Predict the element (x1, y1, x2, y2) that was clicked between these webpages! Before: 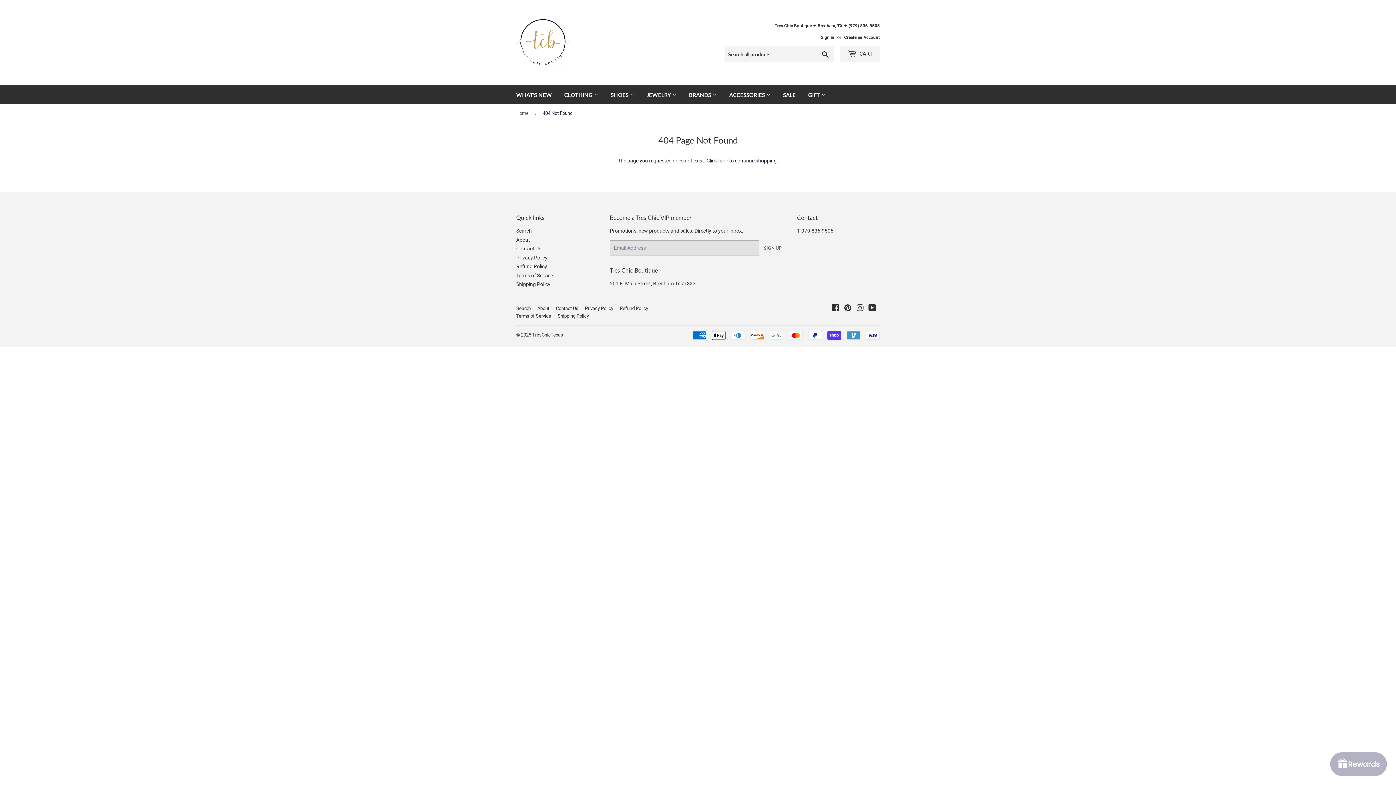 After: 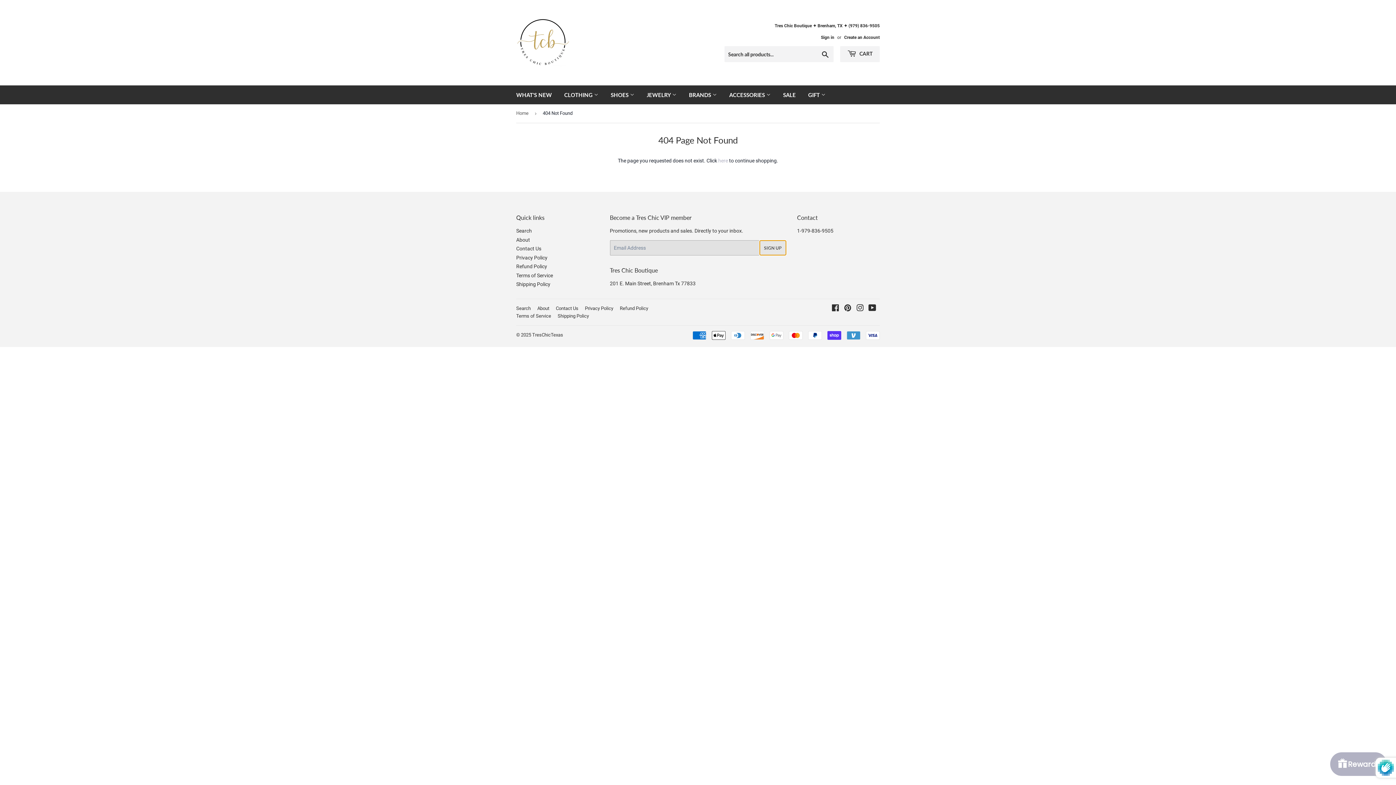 Action: label: SIGN UP bbox: (759, 240, 786, 255)